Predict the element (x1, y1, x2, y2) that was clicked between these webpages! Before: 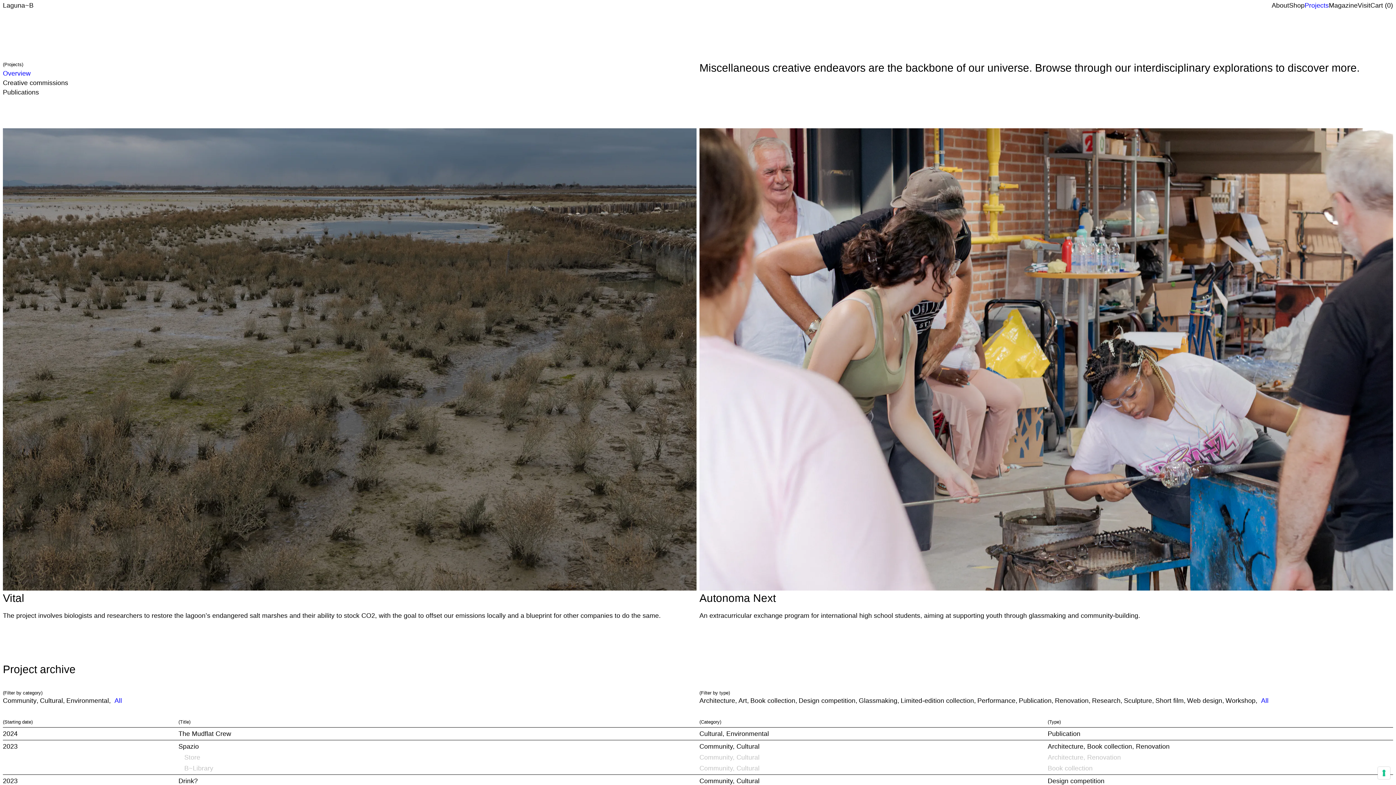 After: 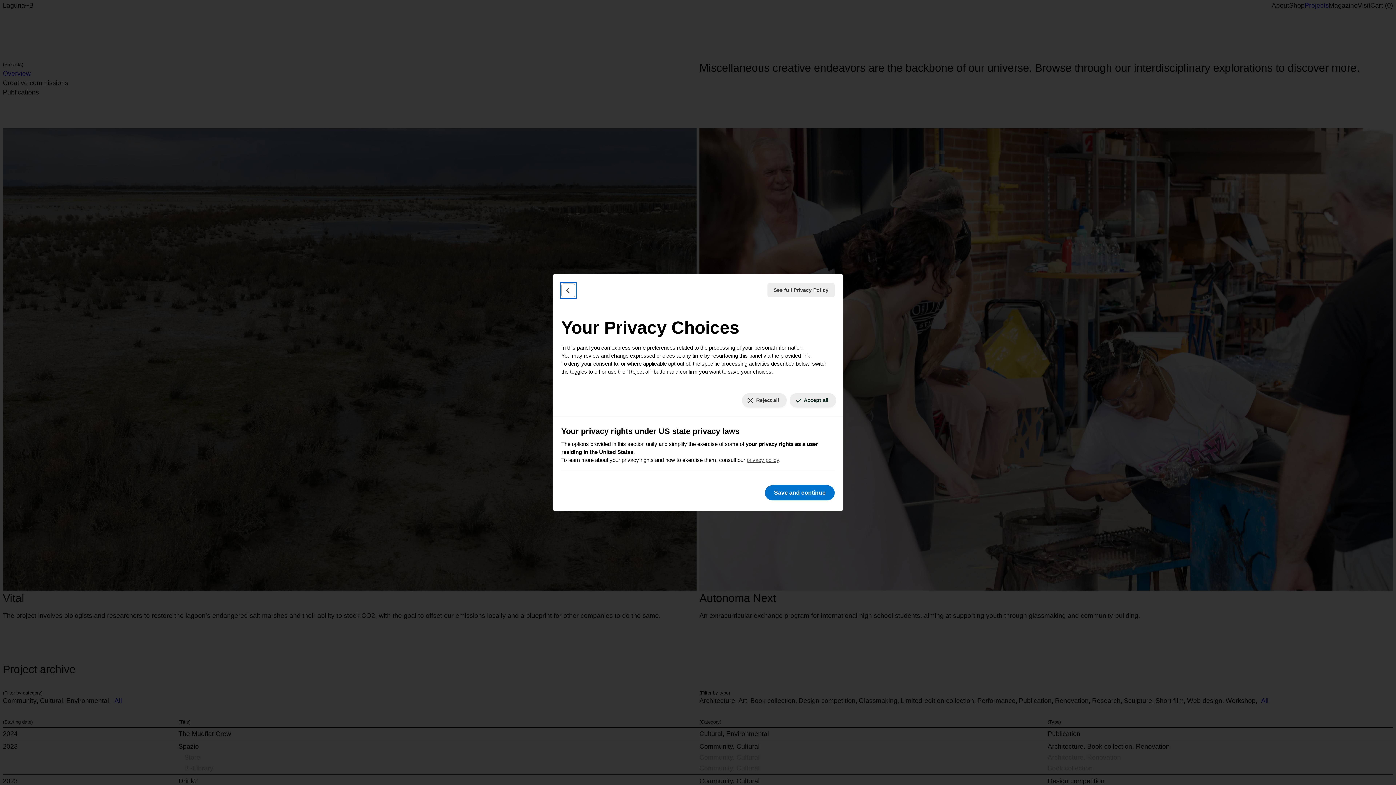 Action: label: Your consent preferences for tracking technologies bbox: (1378, 767, 1390, 779)